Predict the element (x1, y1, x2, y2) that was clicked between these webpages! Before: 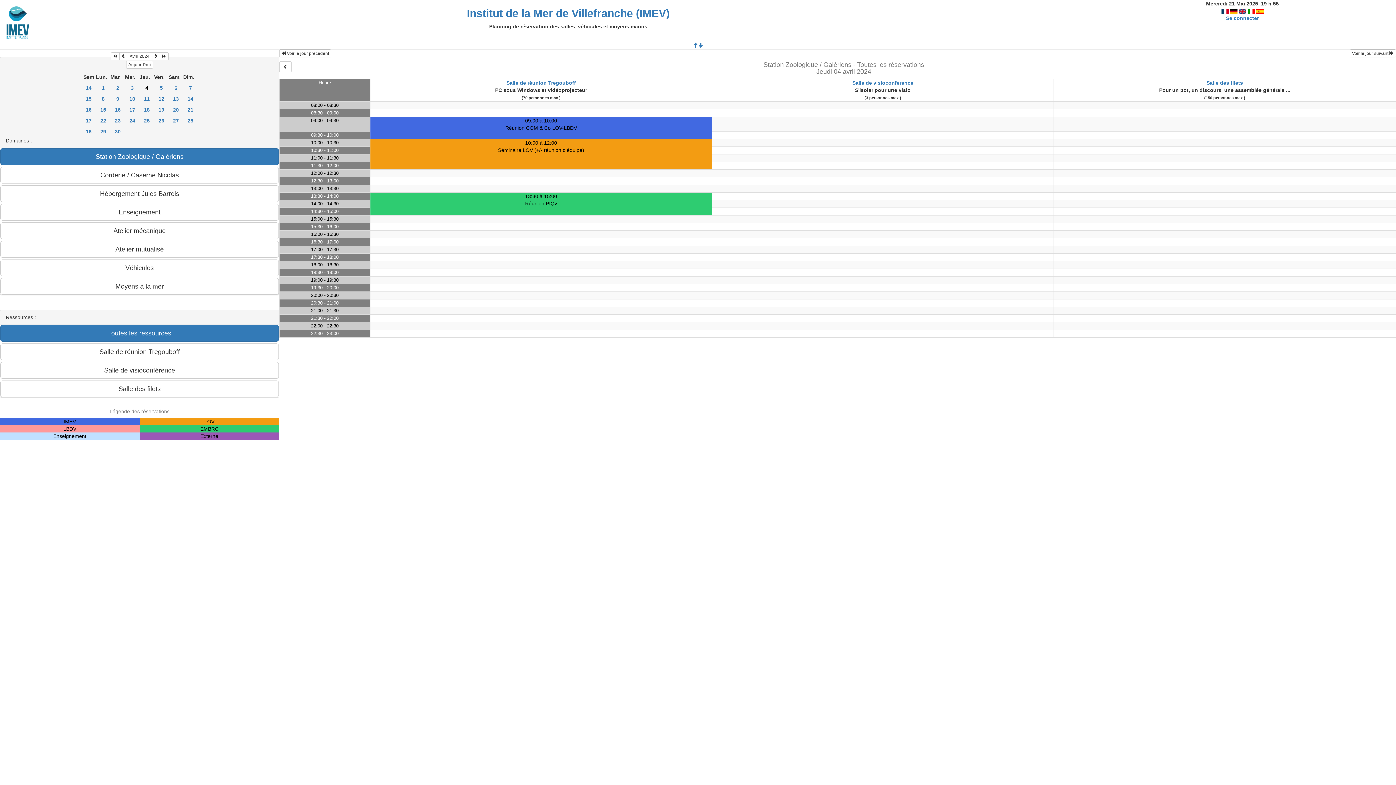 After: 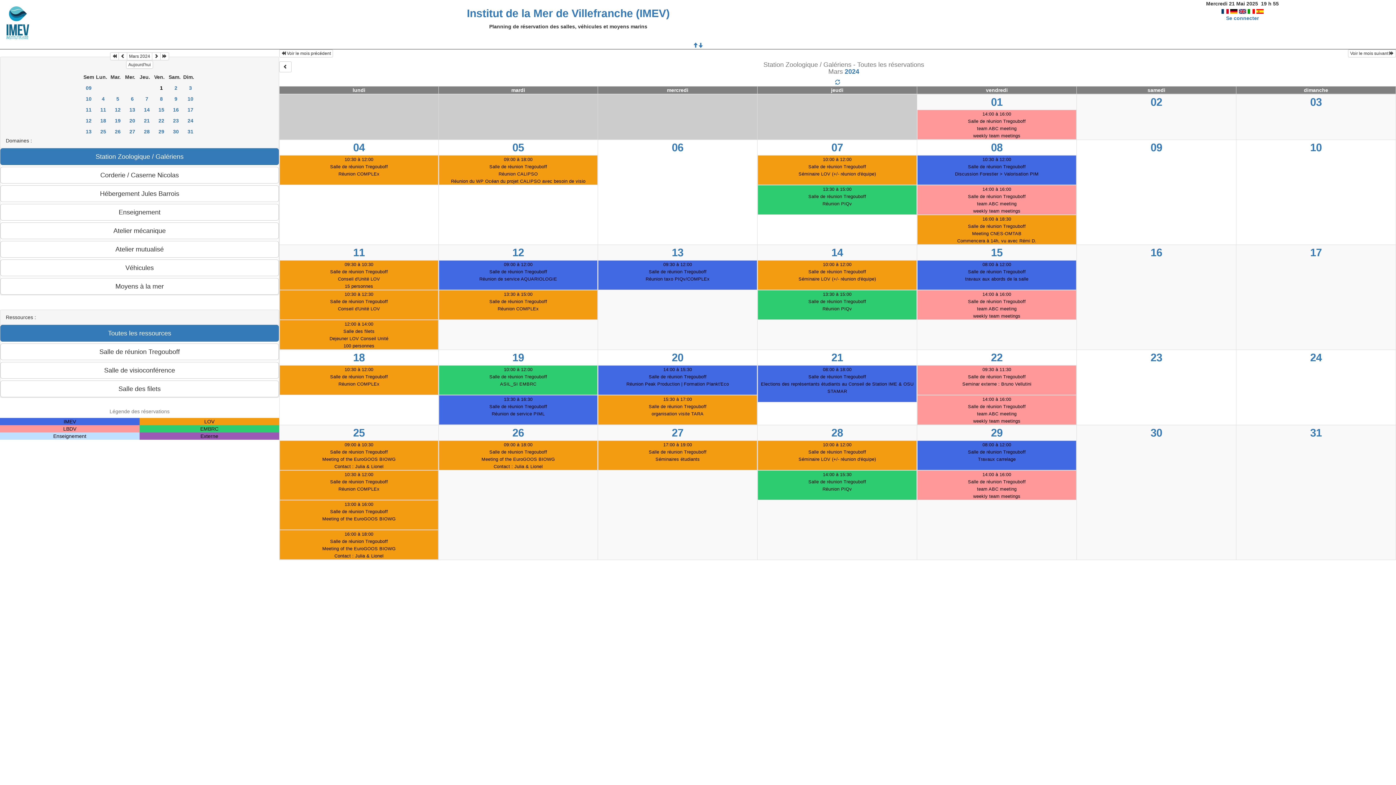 Action: bbox: (119, 52, 127, 60)